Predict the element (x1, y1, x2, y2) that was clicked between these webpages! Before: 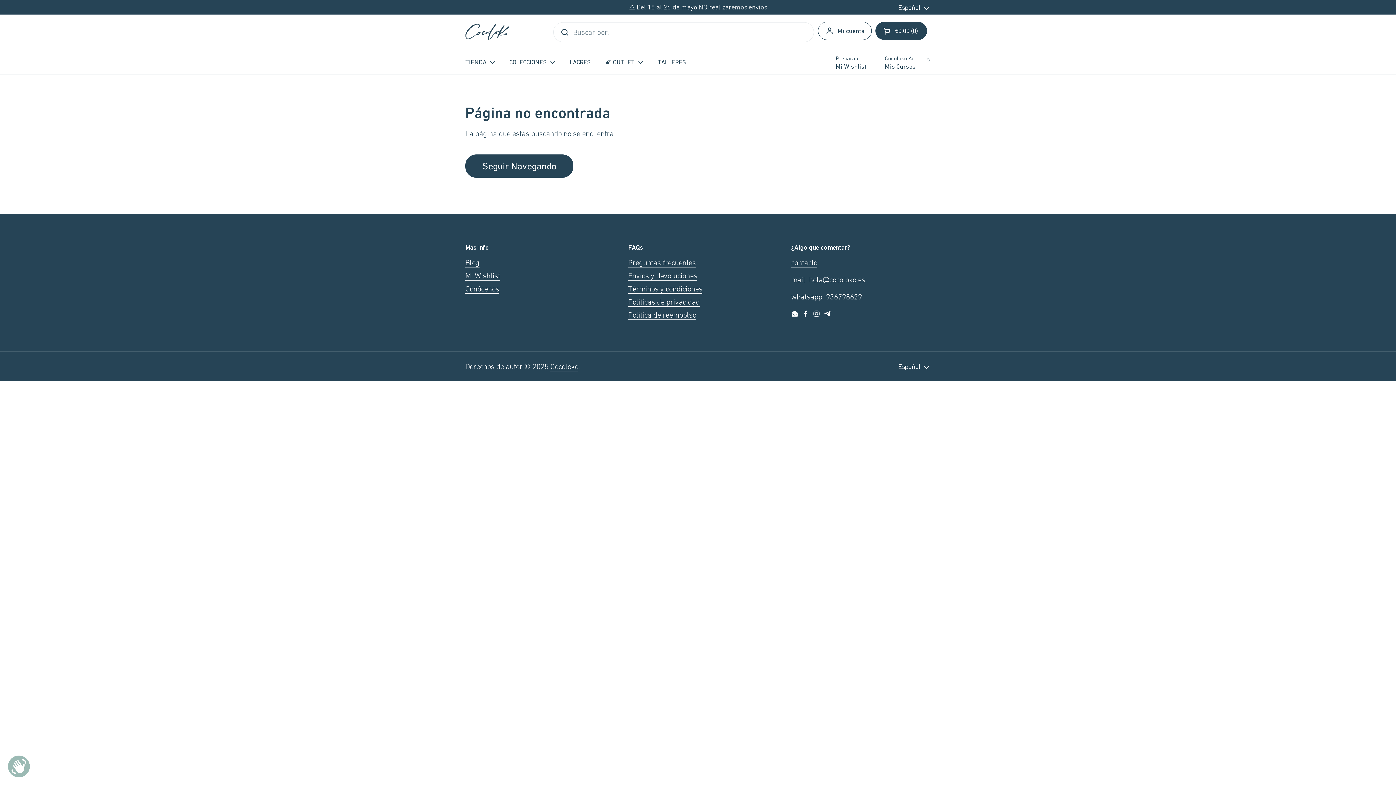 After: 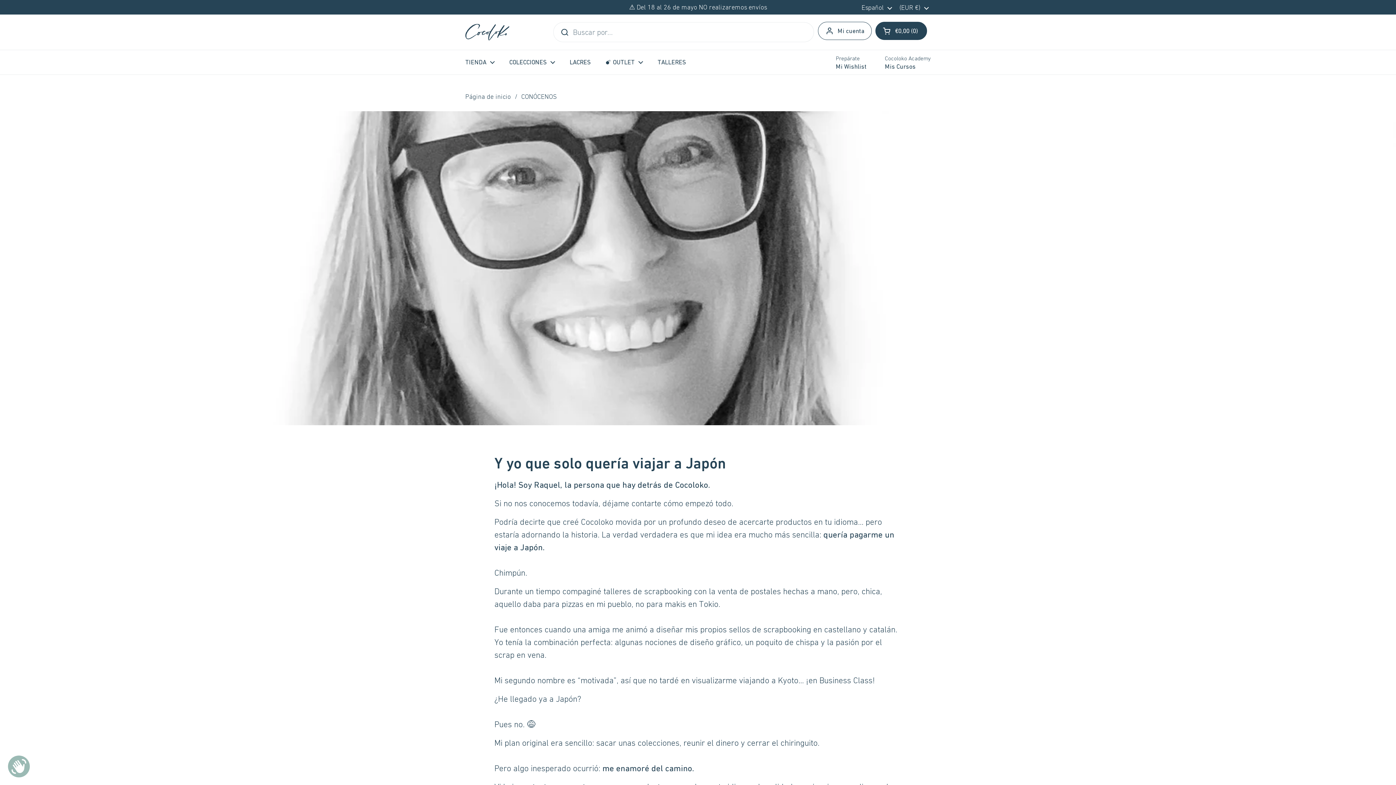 Action: label: Conócenos bbox: (465, 284, 499, 293)